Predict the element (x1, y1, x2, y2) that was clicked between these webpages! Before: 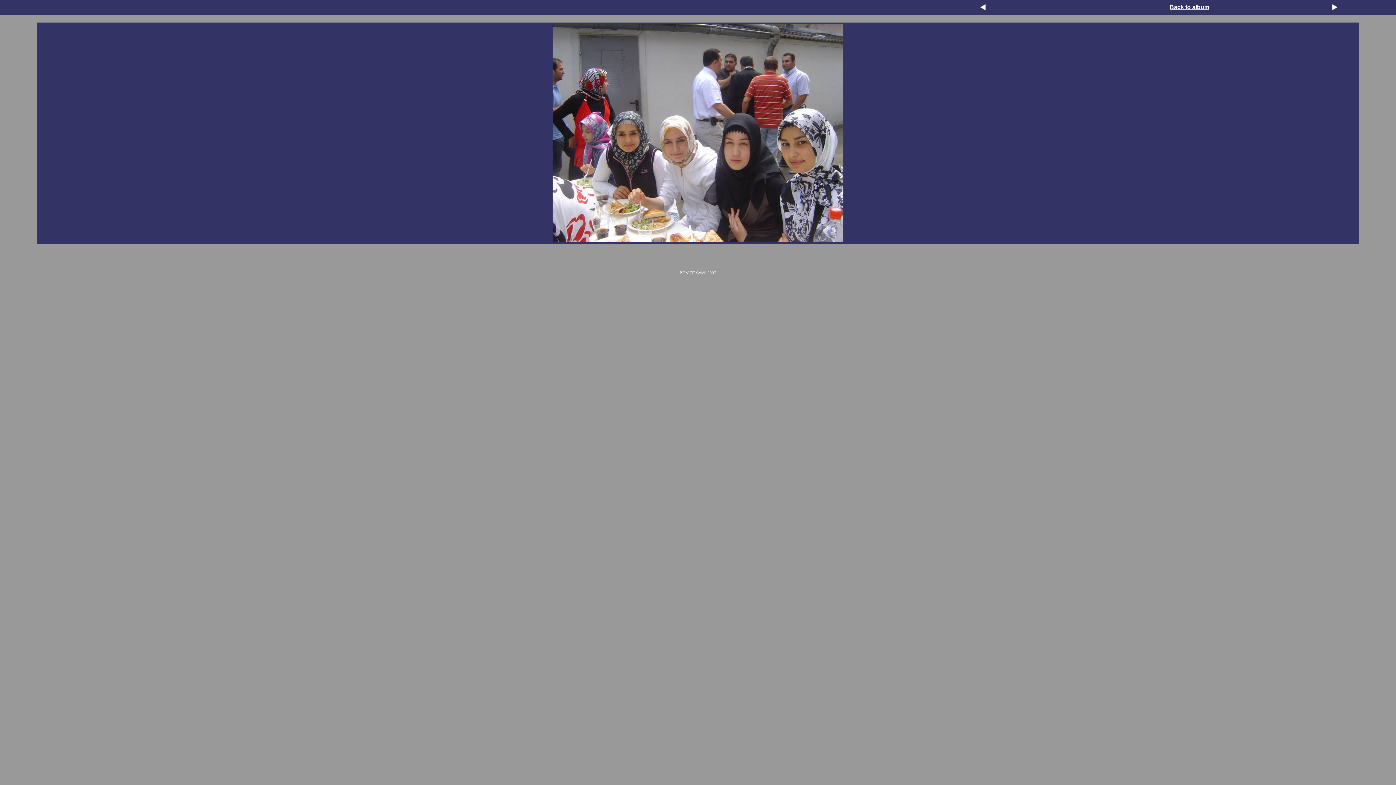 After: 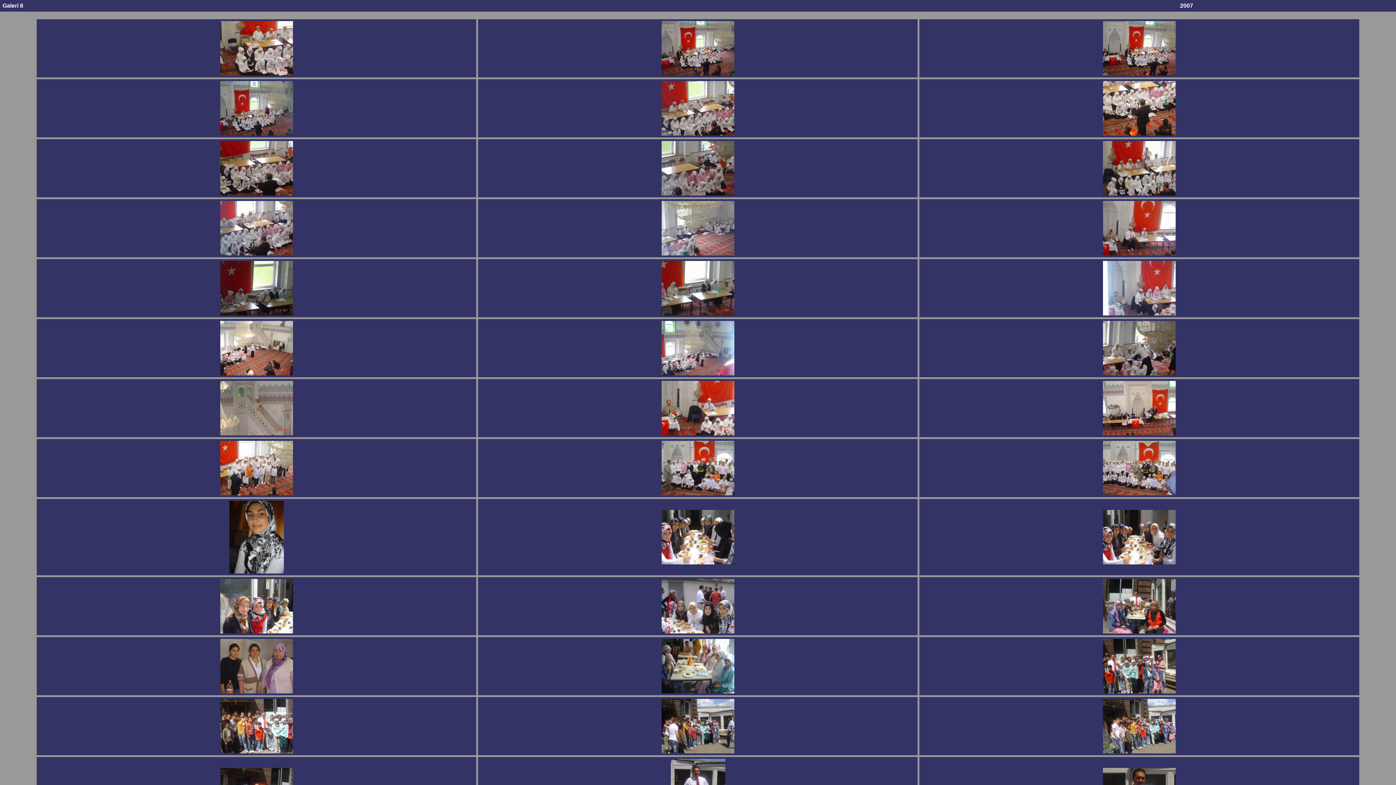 Action: bbox: (1170, 4, 1209, 10) label: Back to album